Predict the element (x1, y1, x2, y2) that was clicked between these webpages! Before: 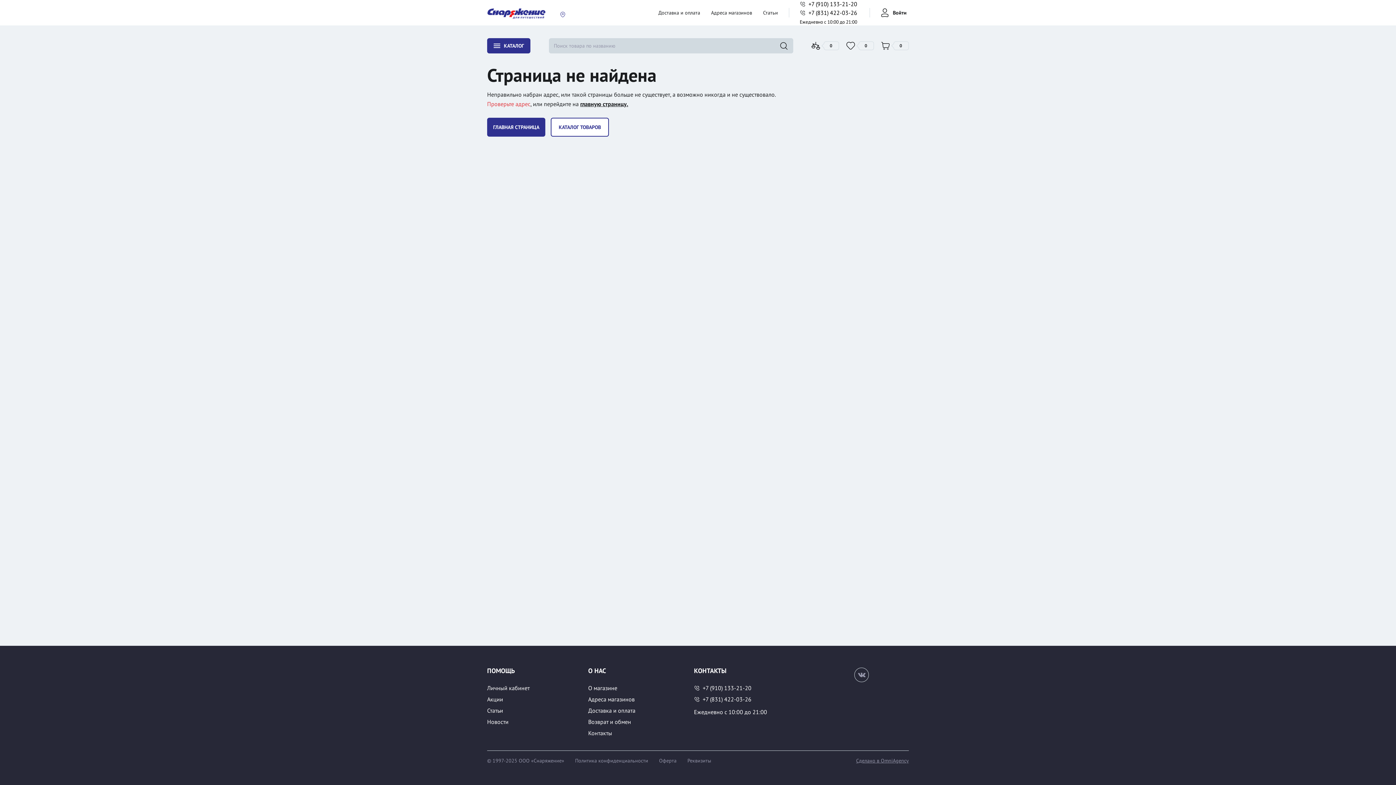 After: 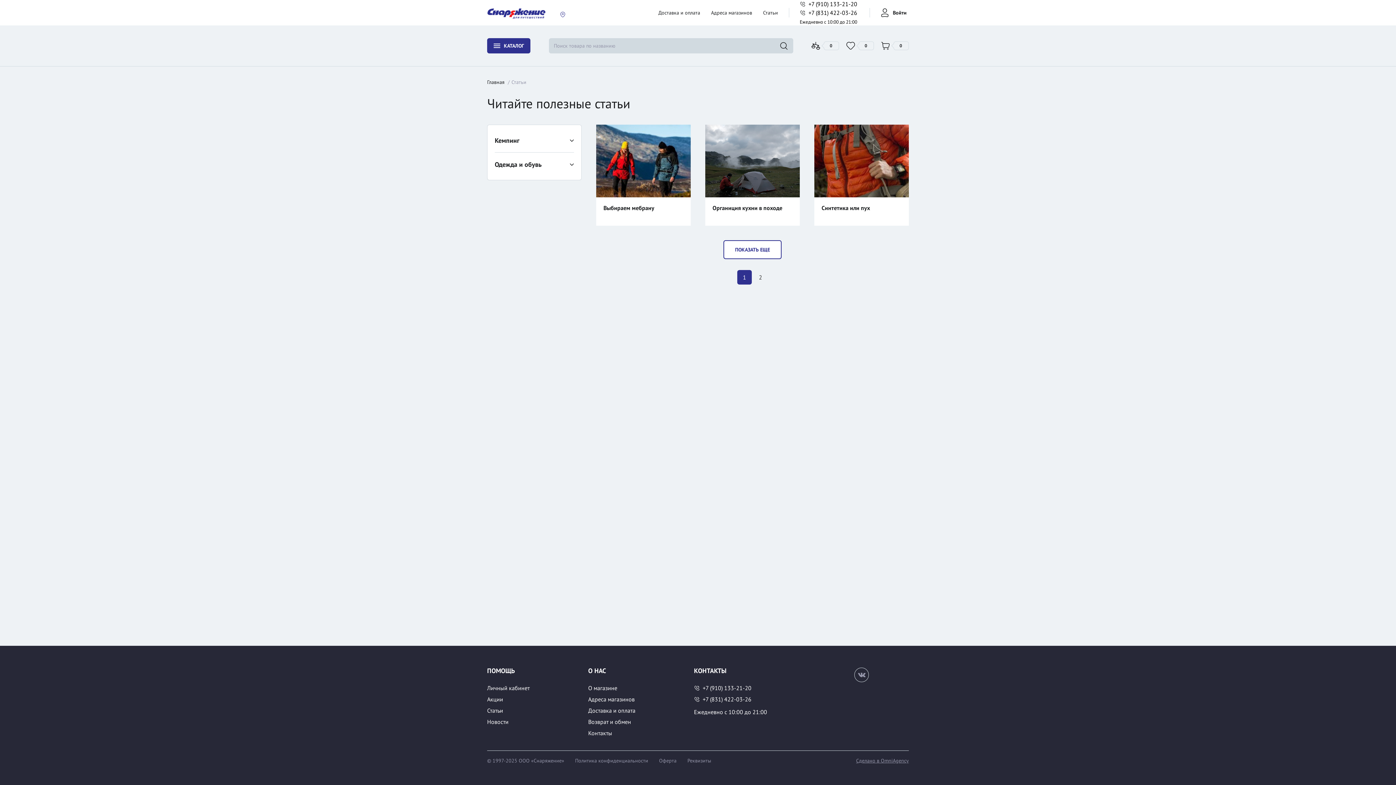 Action: bbox: (763, 9, 778, 16) label: Статьи